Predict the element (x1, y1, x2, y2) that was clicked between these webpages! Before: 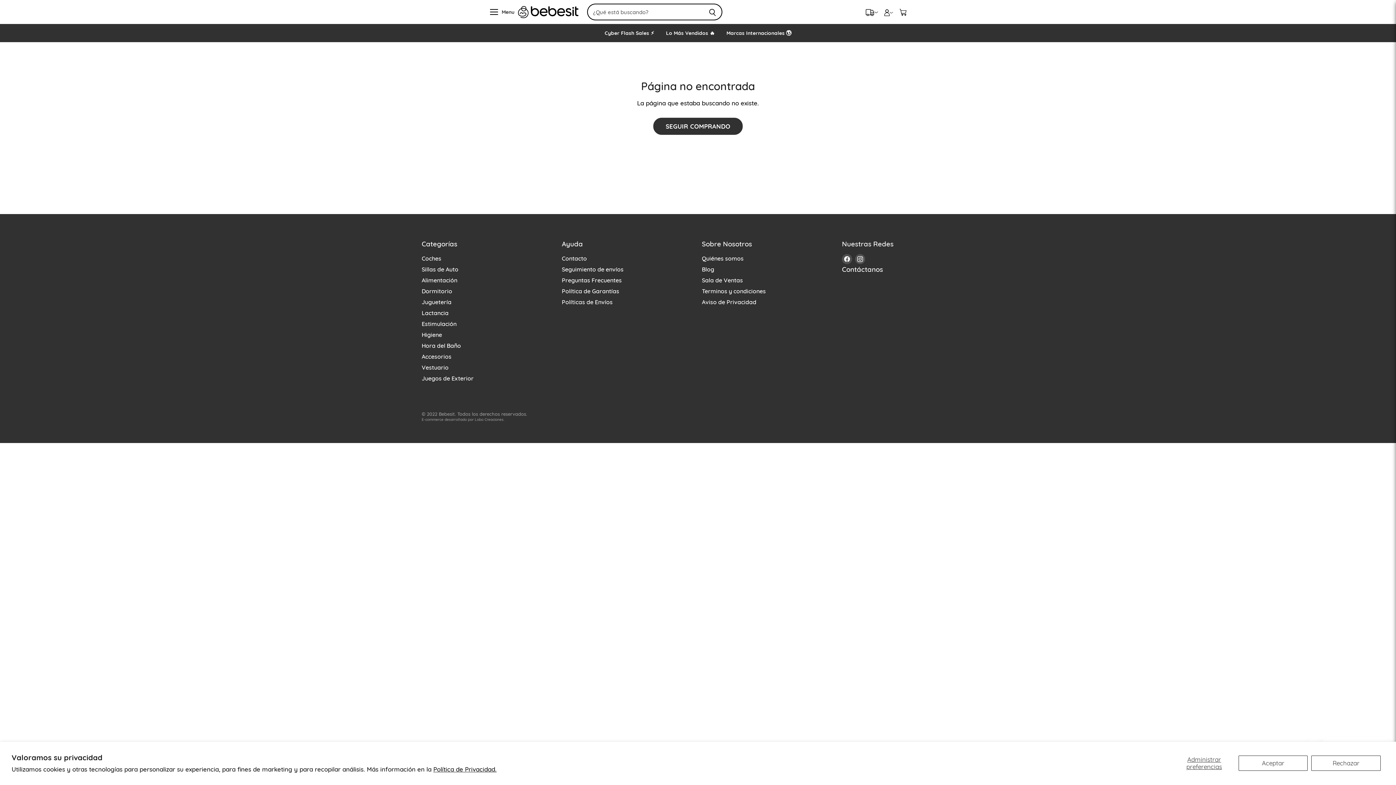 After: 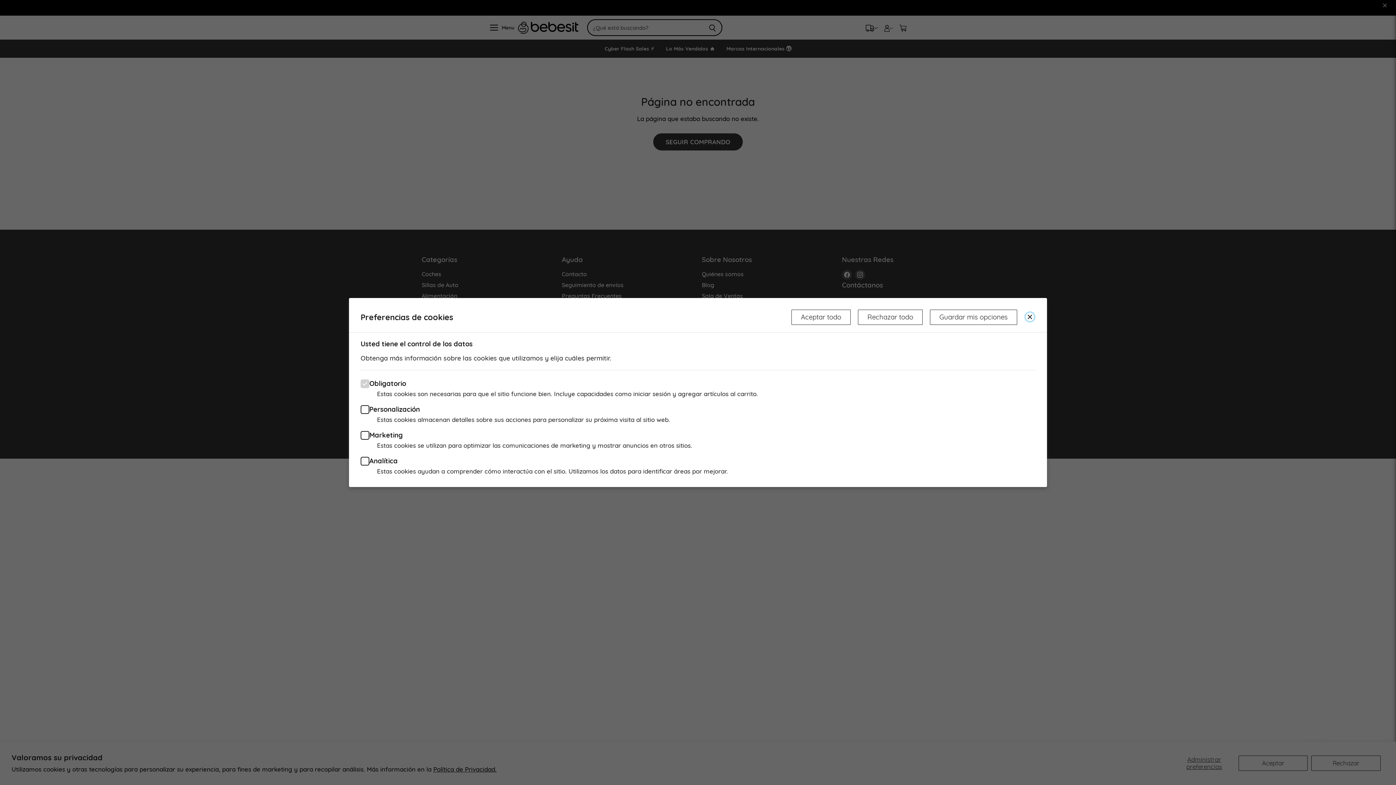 Action: label: Administrar preferencias bbox: (1173, 756, 1235, 771)